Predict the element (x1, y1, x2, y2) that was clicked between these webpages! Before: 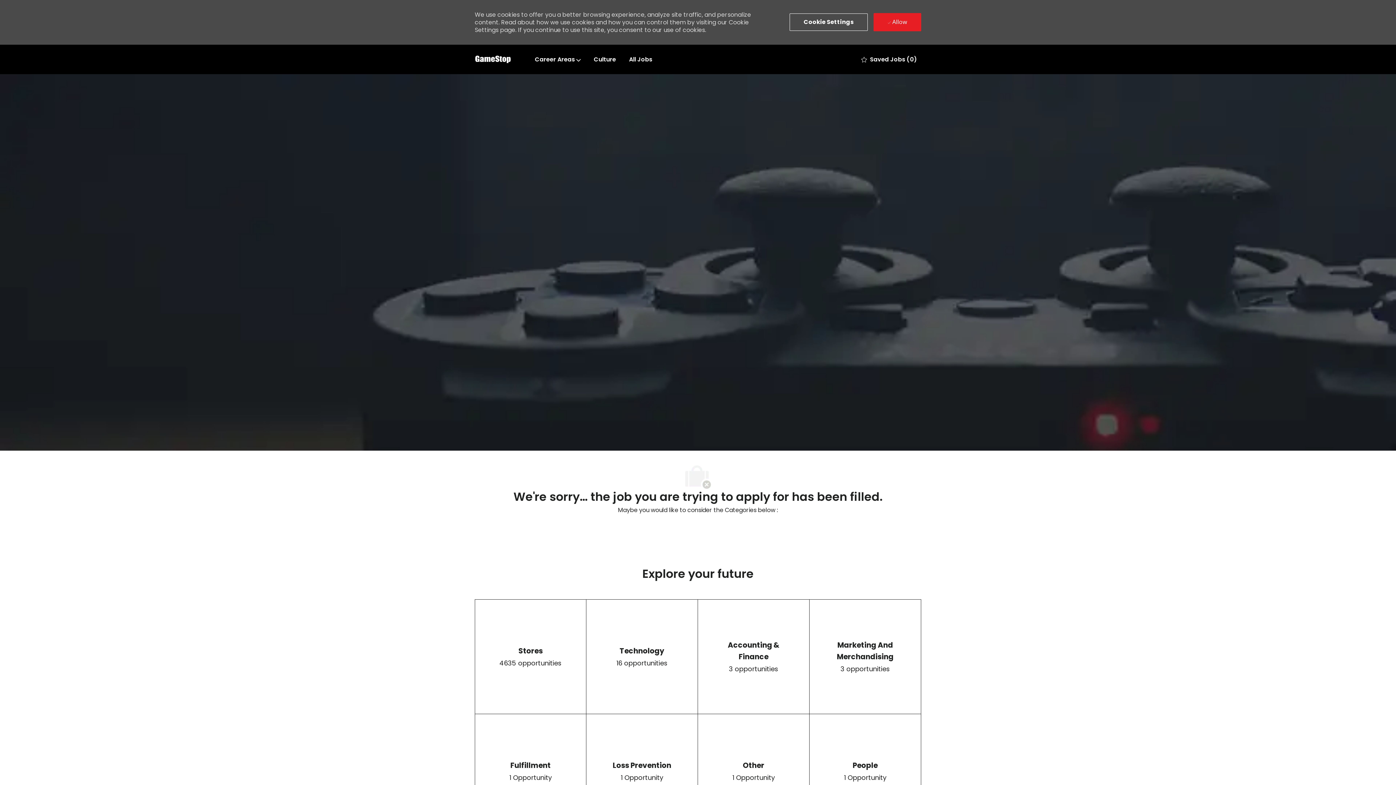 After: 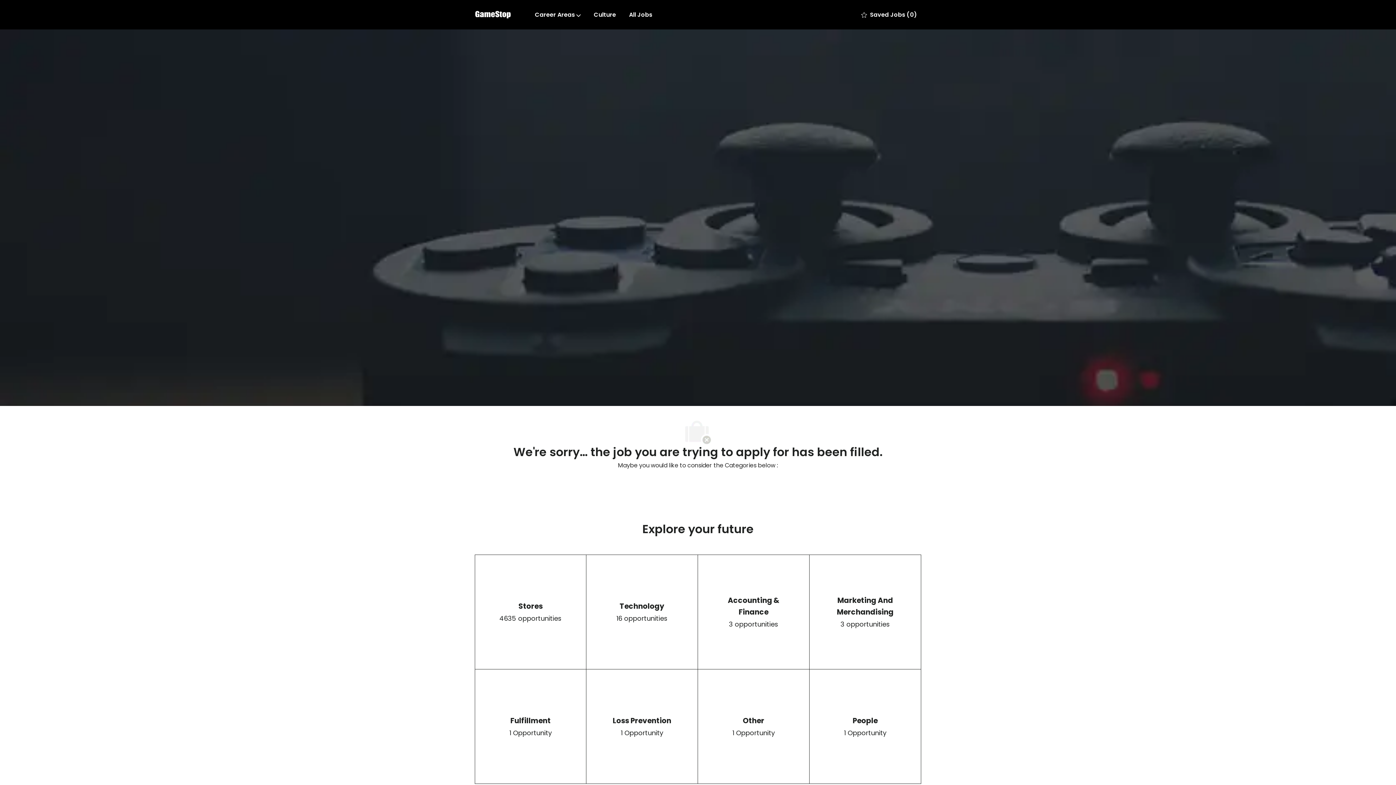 Action: label:  Allow bbox: (873, 13, 921, 31)